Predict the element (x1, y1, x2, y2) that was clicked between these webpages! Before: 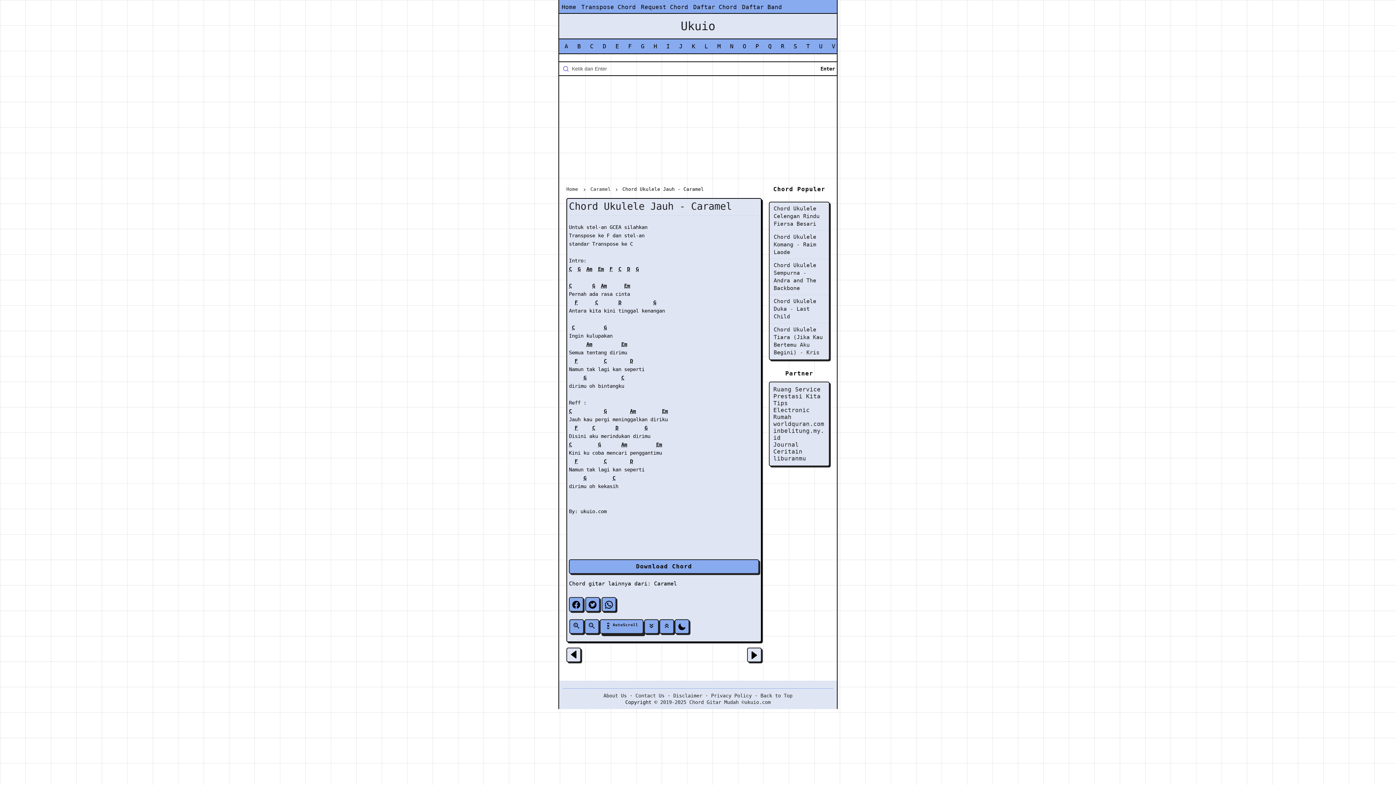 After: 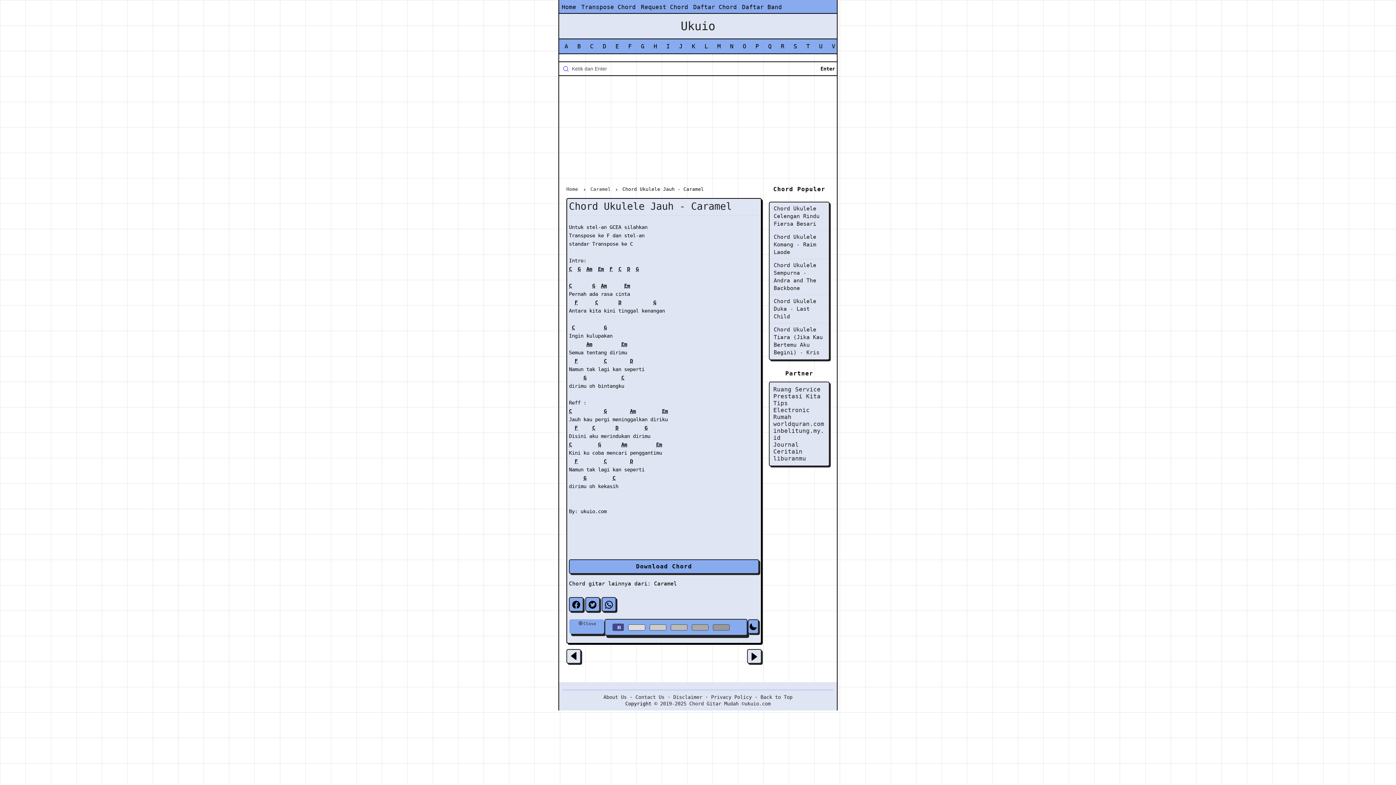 Action: bbox: (600, 619, 643, 634) label: AutoScroll